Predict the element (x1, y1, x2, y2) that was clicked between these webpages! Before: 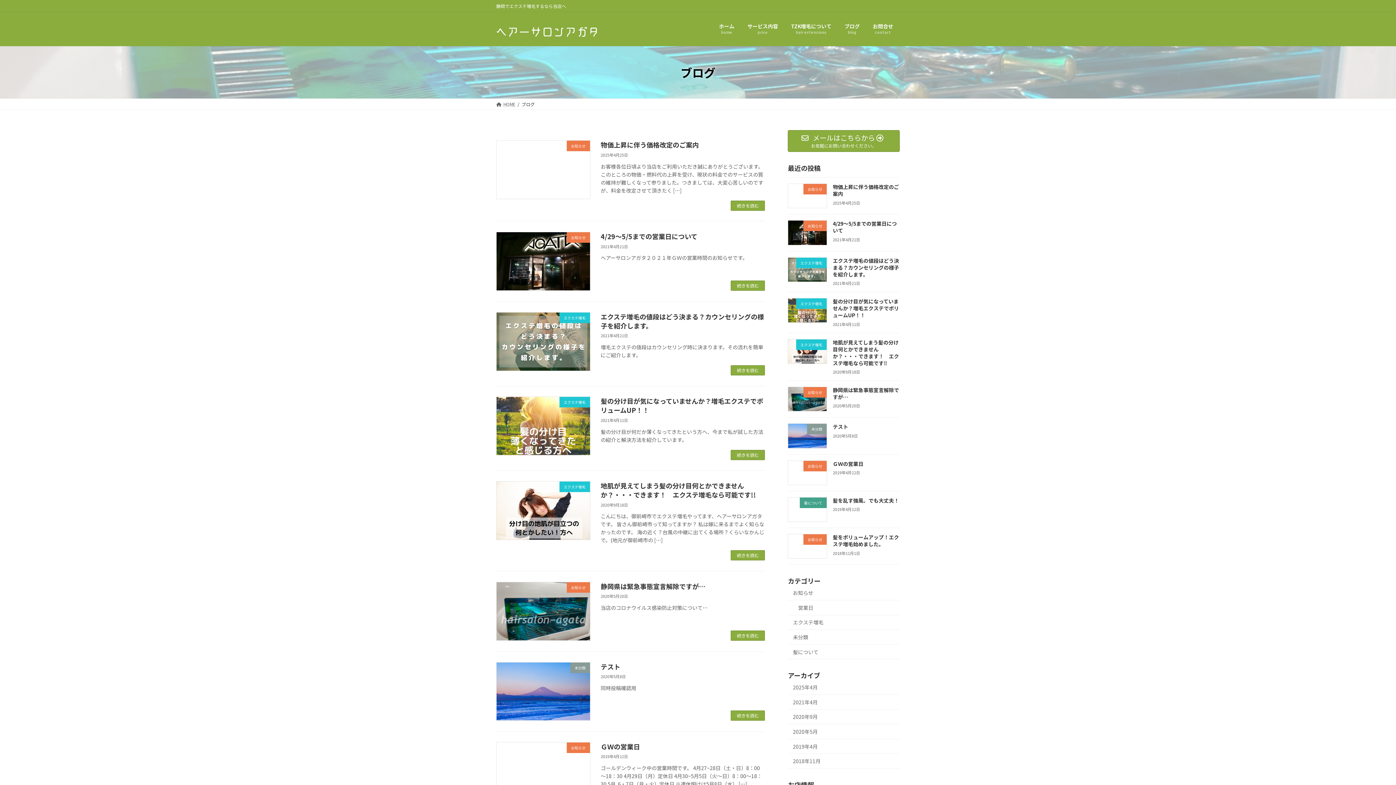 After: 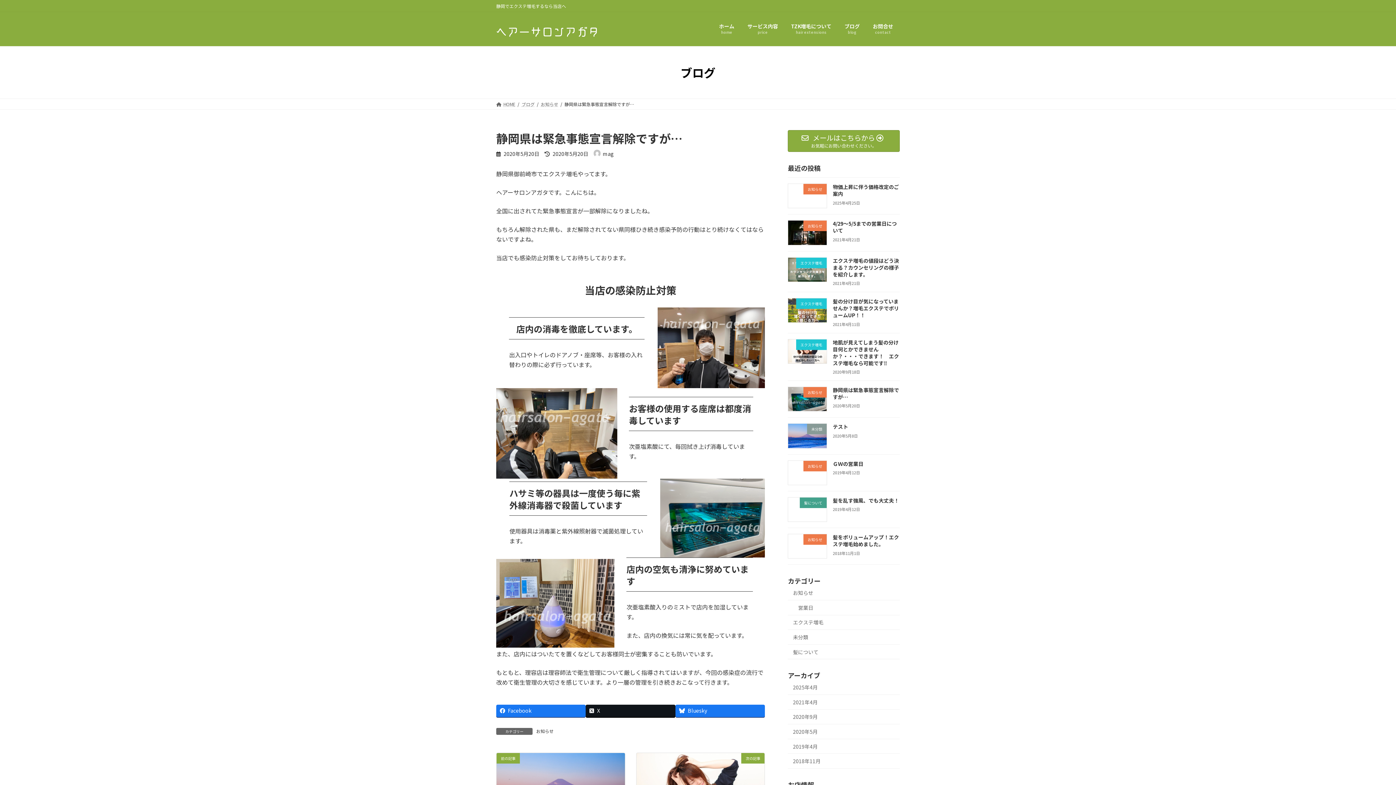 Action: label: 静岡県は緊急事態宣言解除ですが… bbox: (600, 581, 705, 591)